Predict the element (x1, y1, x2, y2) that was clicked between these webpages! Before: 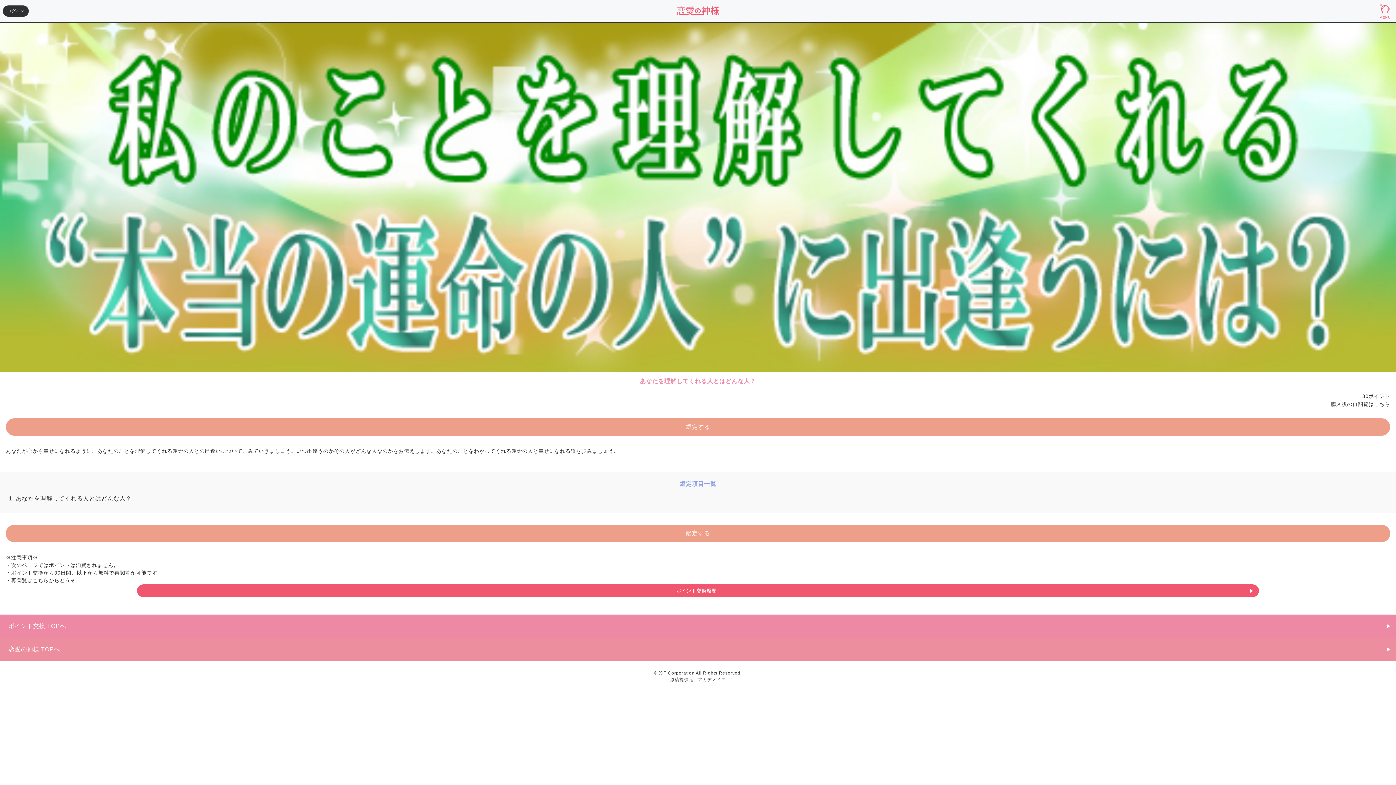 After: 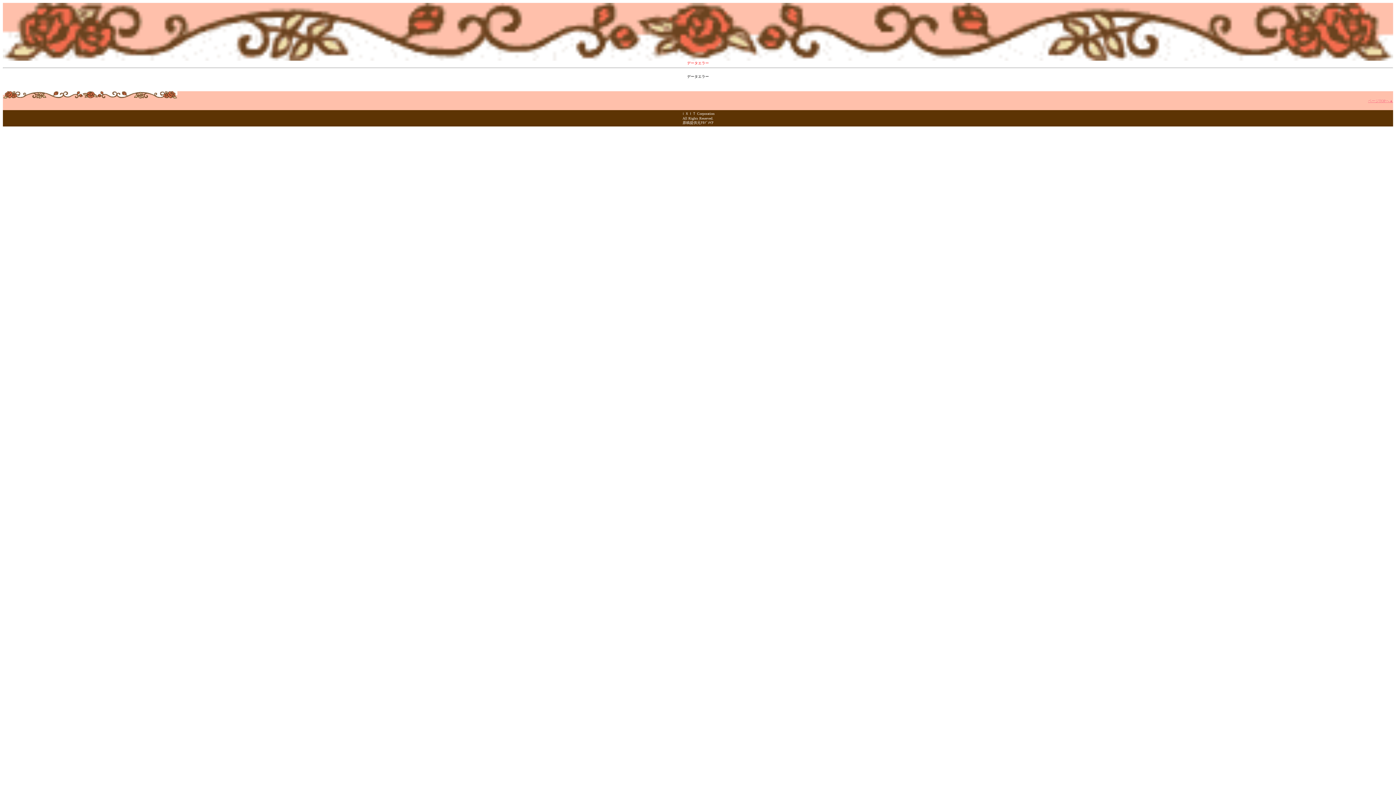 Action: label: ポイント交換 TOPへ bbox: (0, 614, 1396, 638)